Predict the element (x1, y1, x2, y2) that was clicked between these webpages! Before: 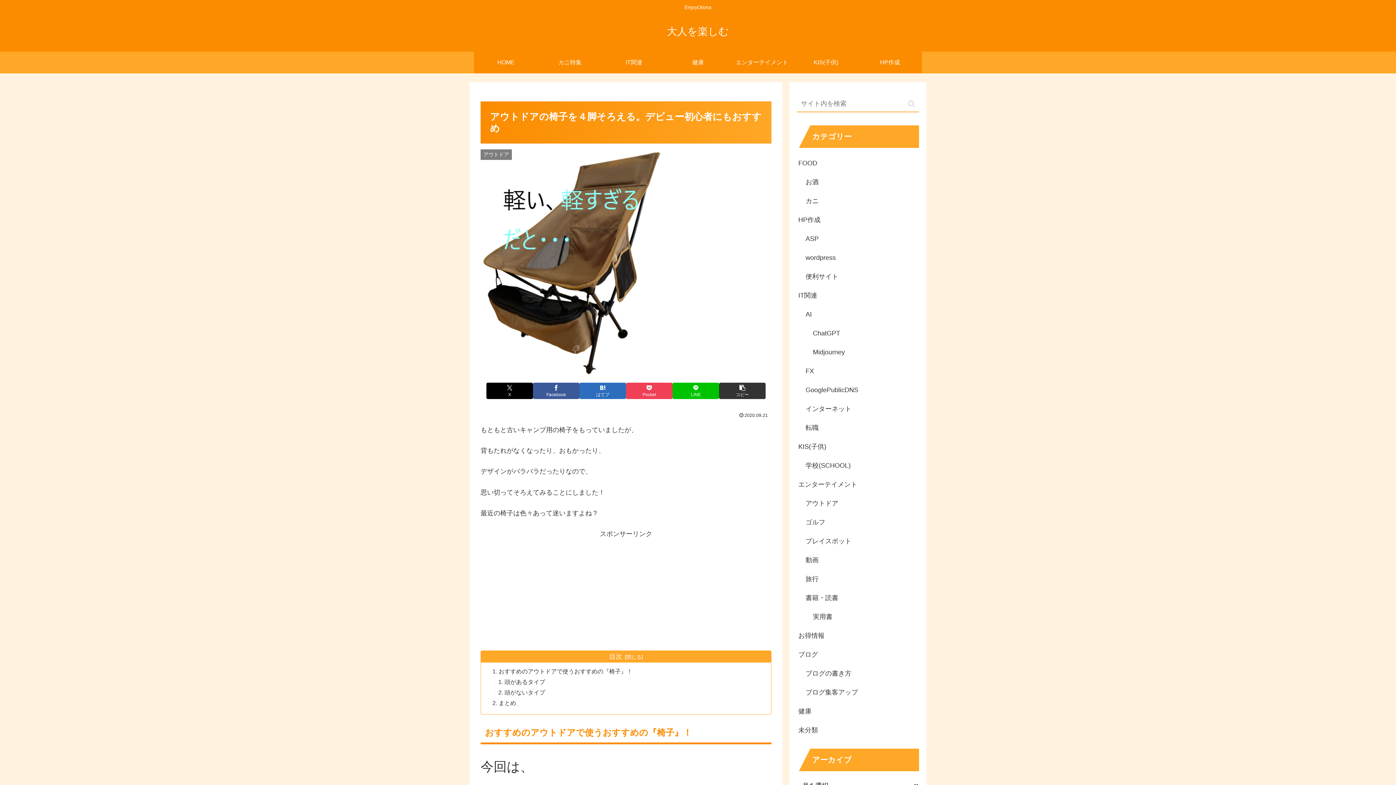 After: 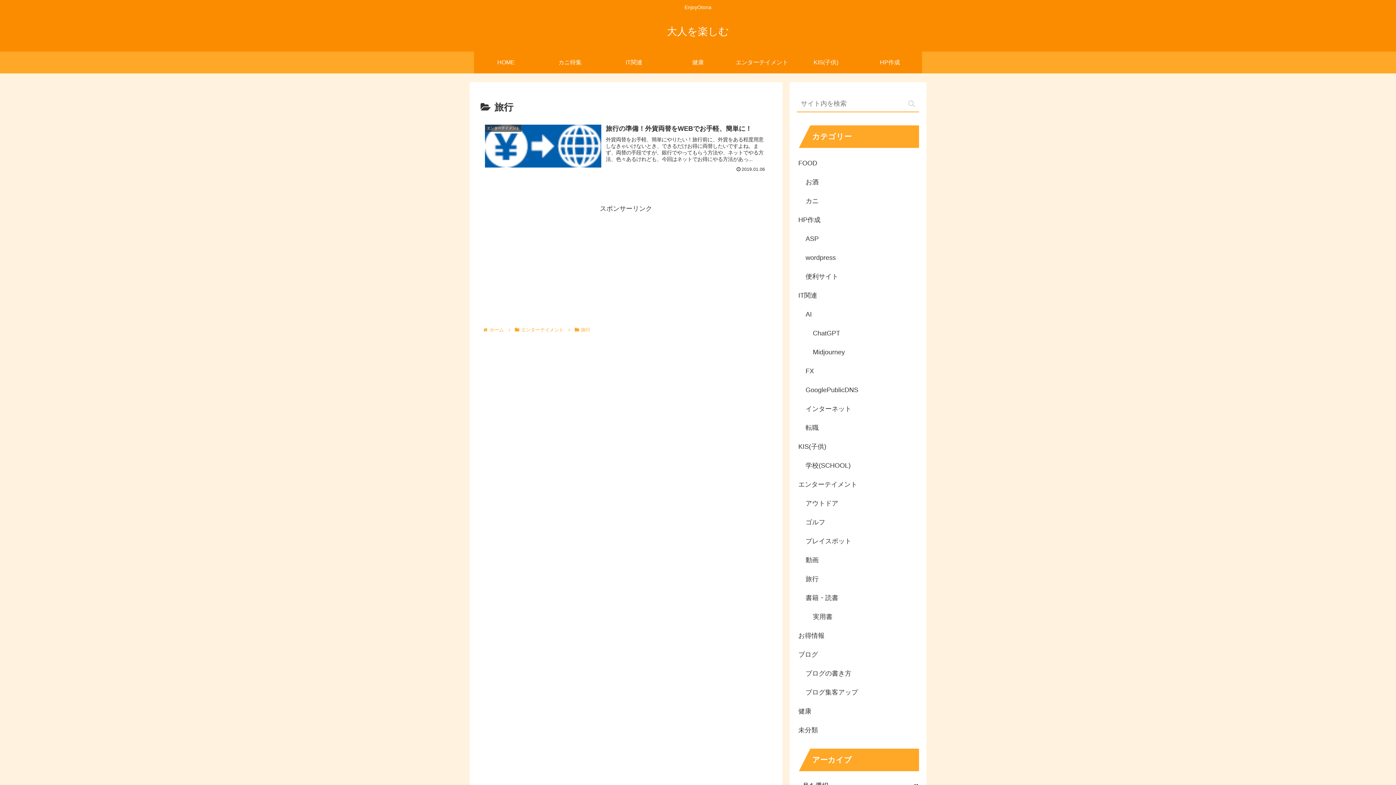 Action: bbox: (804, 569, 919, 588) label: 旅行